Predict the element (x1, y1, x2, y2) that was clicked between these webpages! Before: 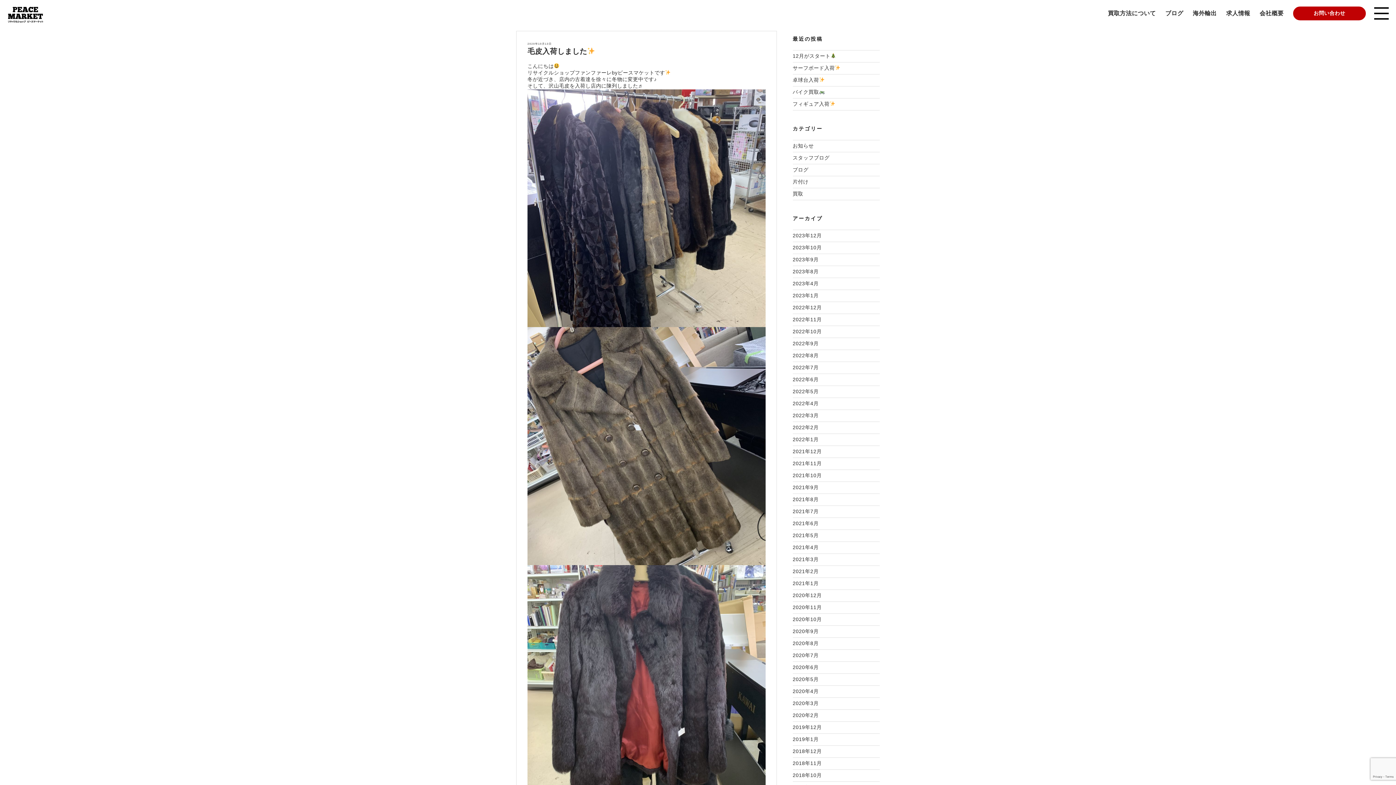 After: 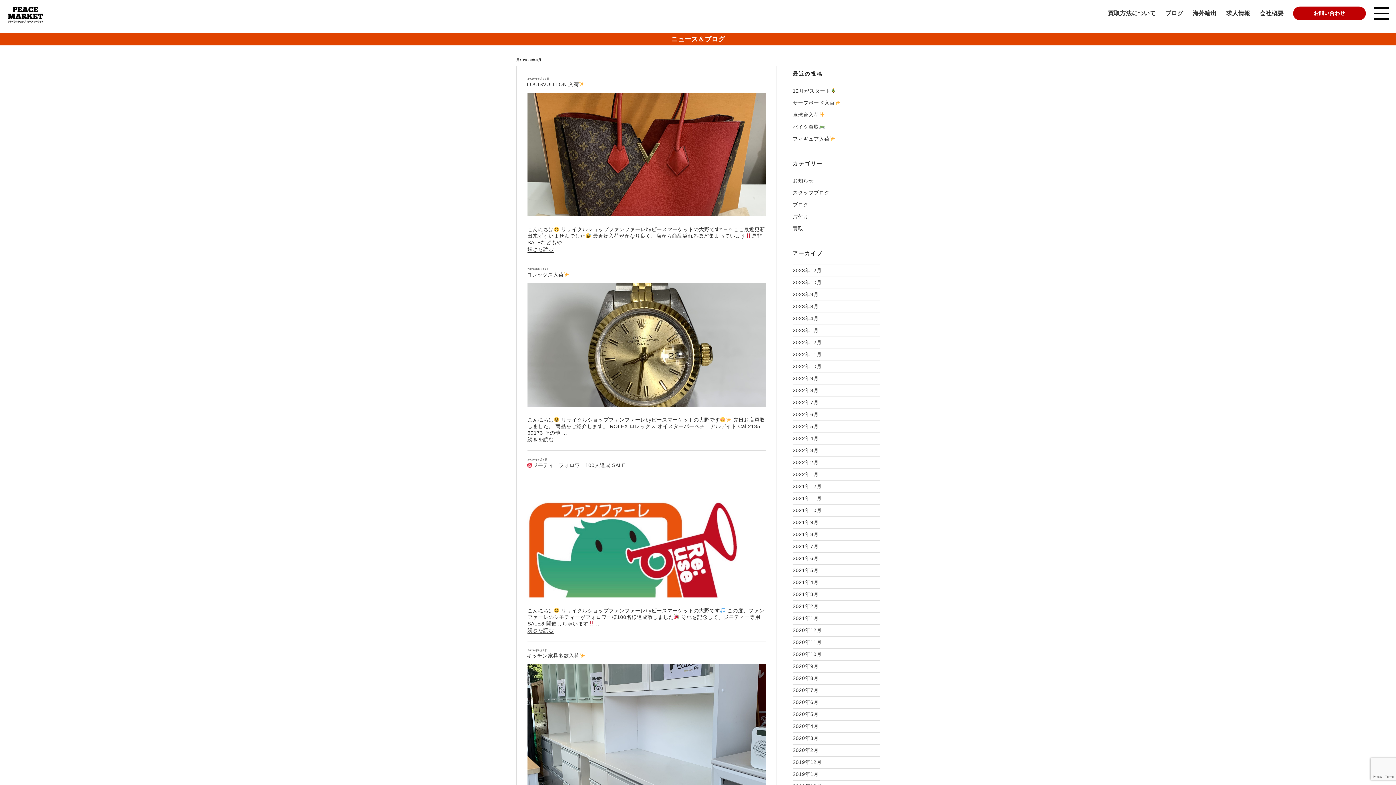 Action: label: 2020年8月 bbox: (792, 640, 818, 647)